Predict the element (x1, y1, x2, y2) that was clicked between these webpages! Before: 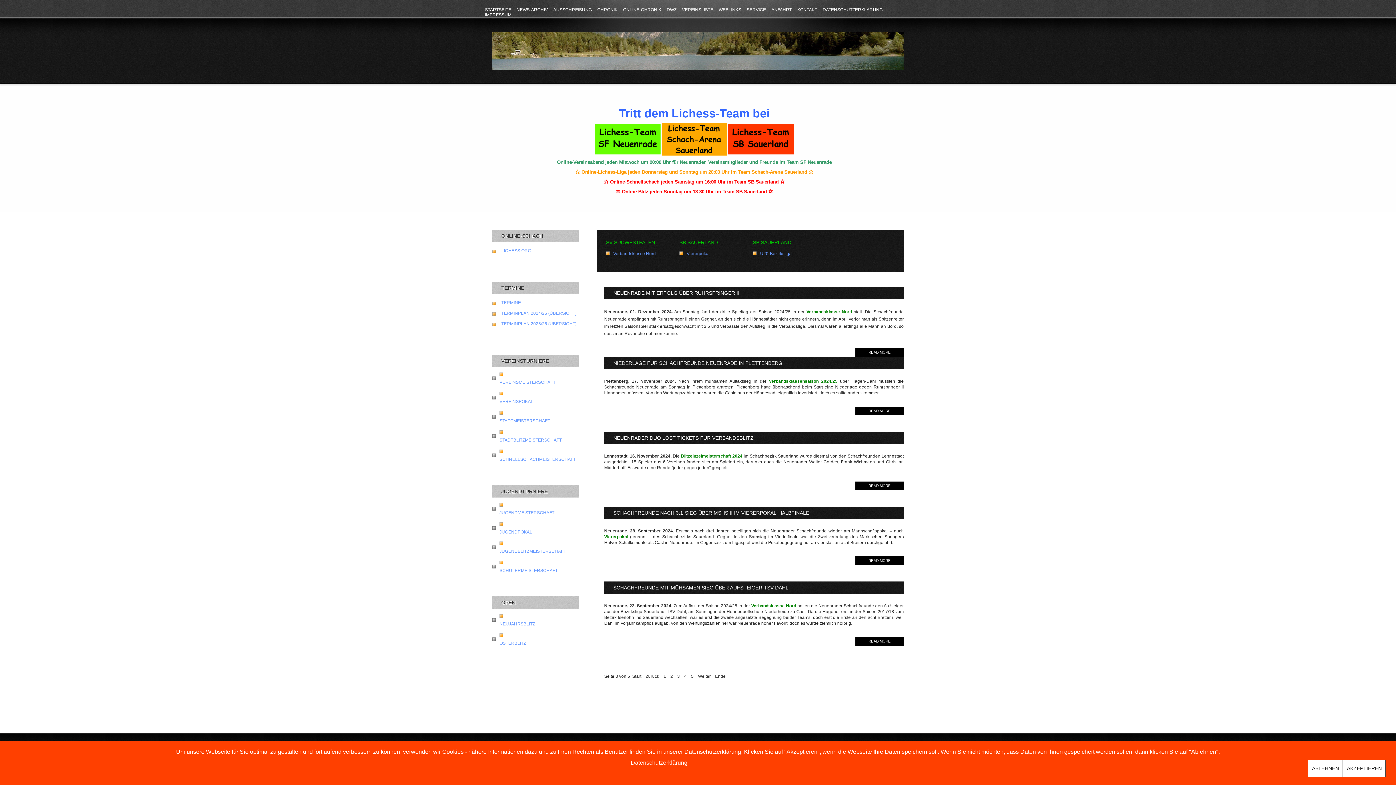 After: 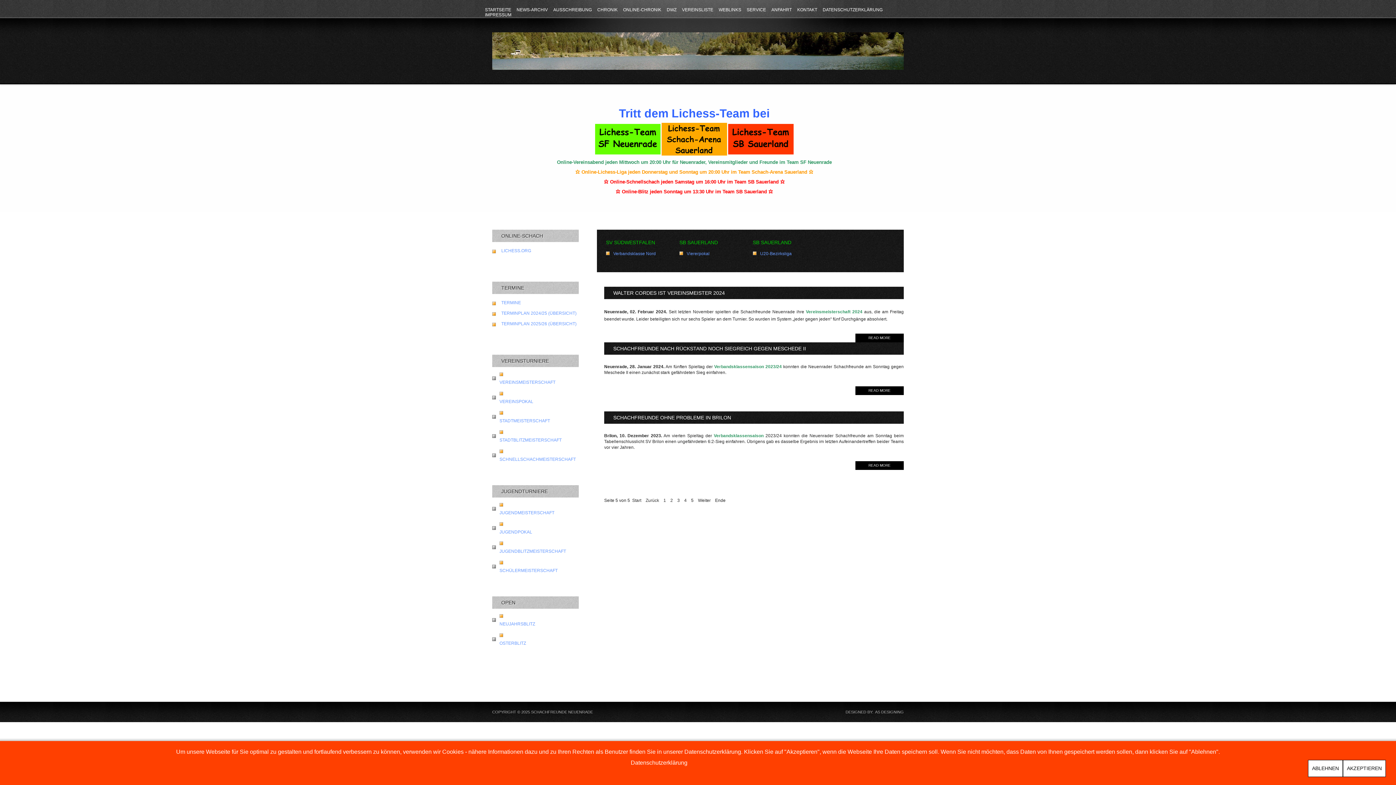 Action: bbox: (689, 669, 696, 683) label: 5